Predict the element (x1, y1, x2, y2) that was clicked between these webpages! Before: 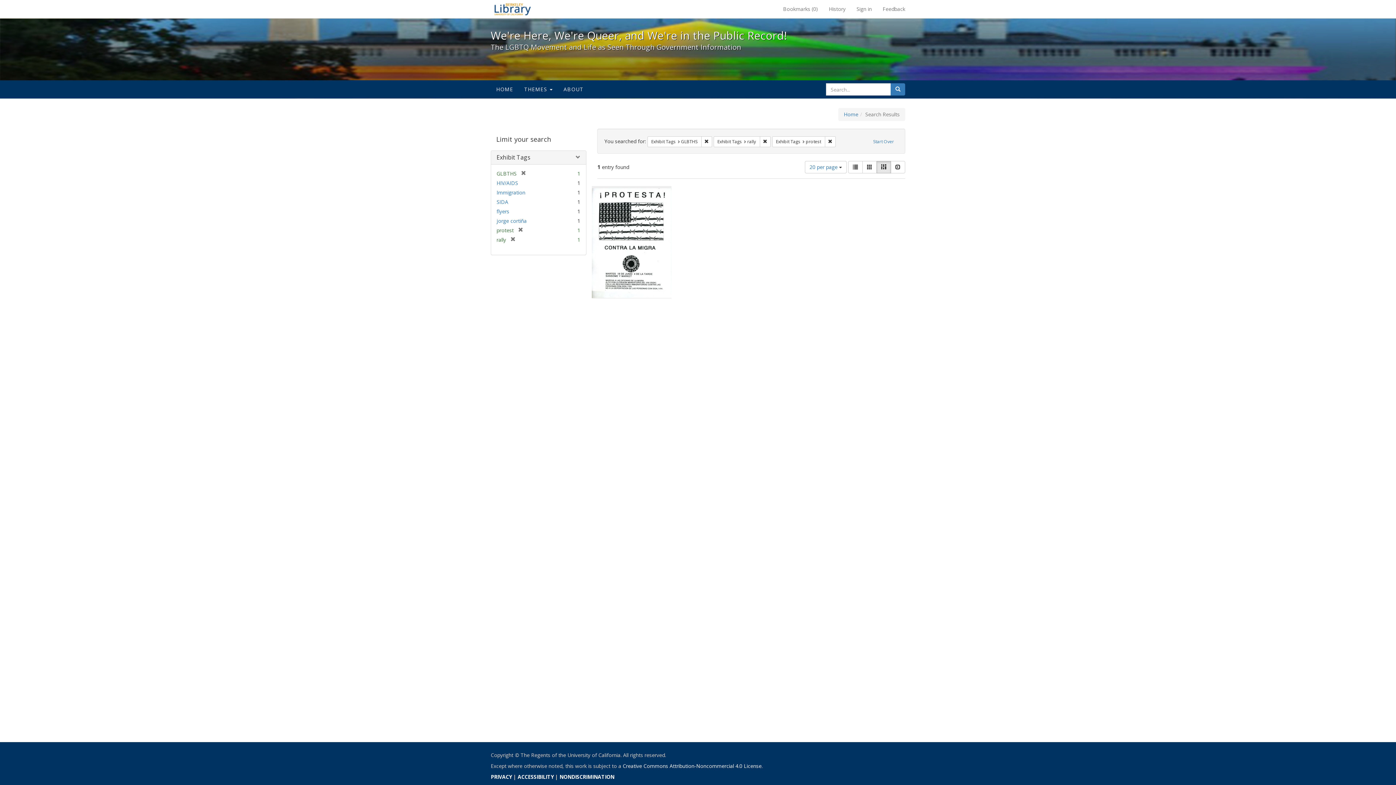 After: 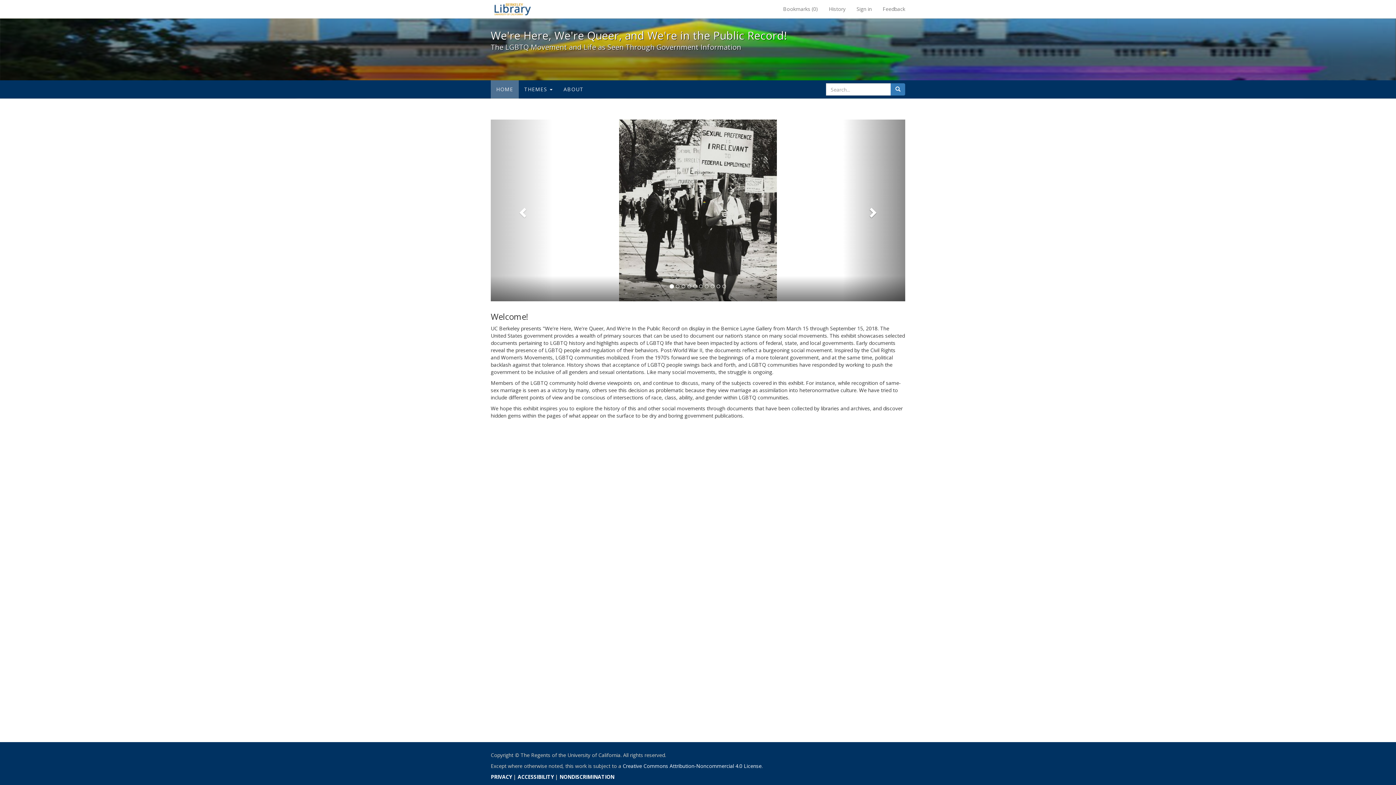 Action: bbox: (869, 136, 898, 147) label: Start Over